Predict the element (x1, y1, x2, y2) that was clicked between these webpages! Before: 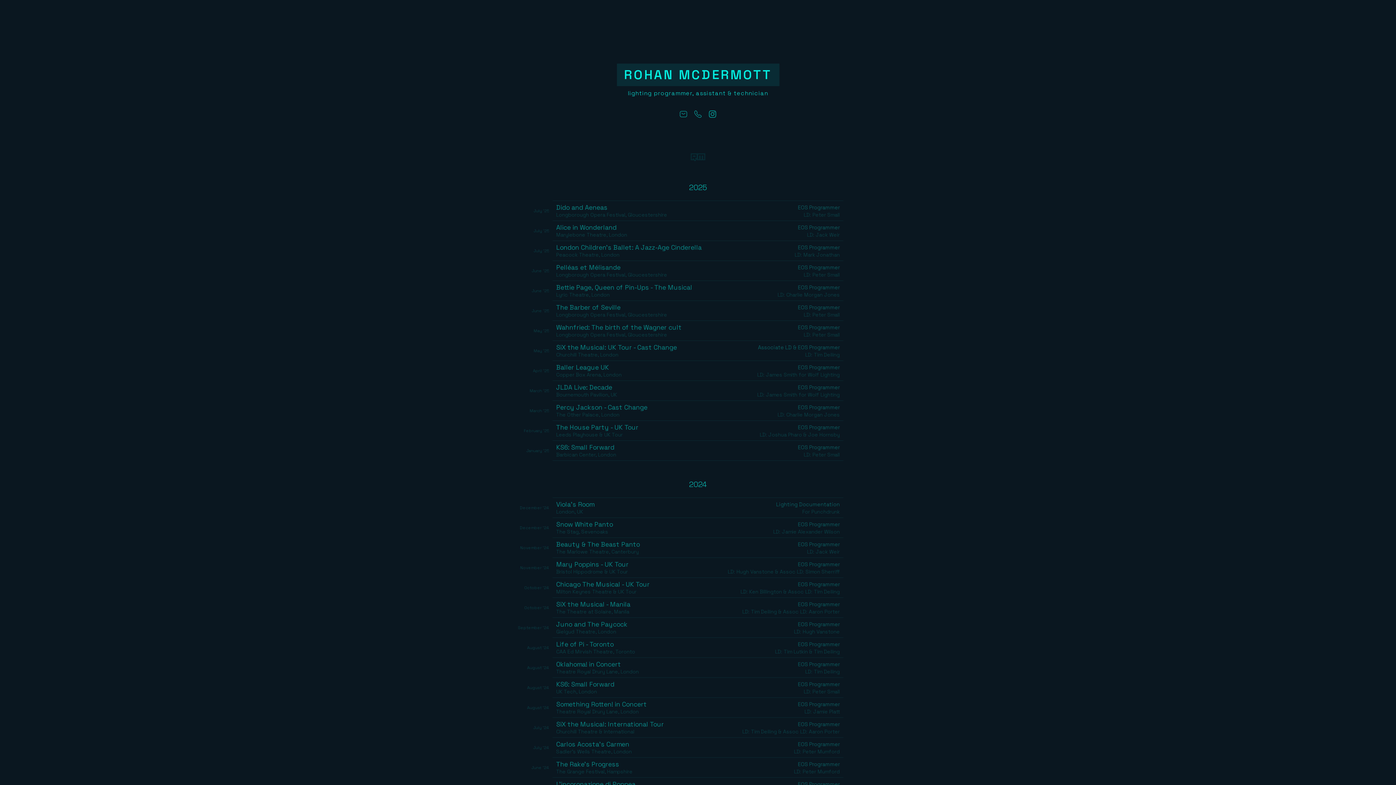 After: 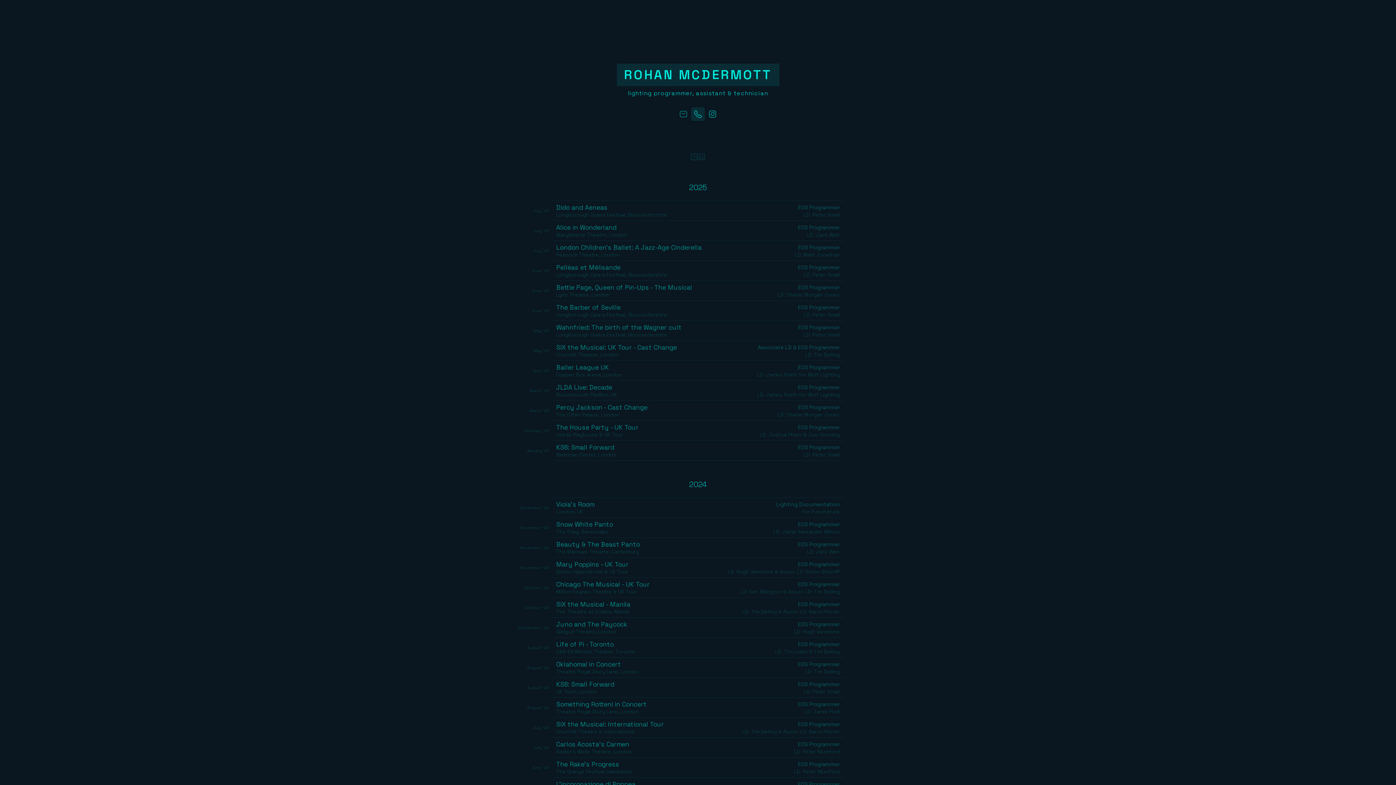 Action: bbox: (691, 107, 704, 120)